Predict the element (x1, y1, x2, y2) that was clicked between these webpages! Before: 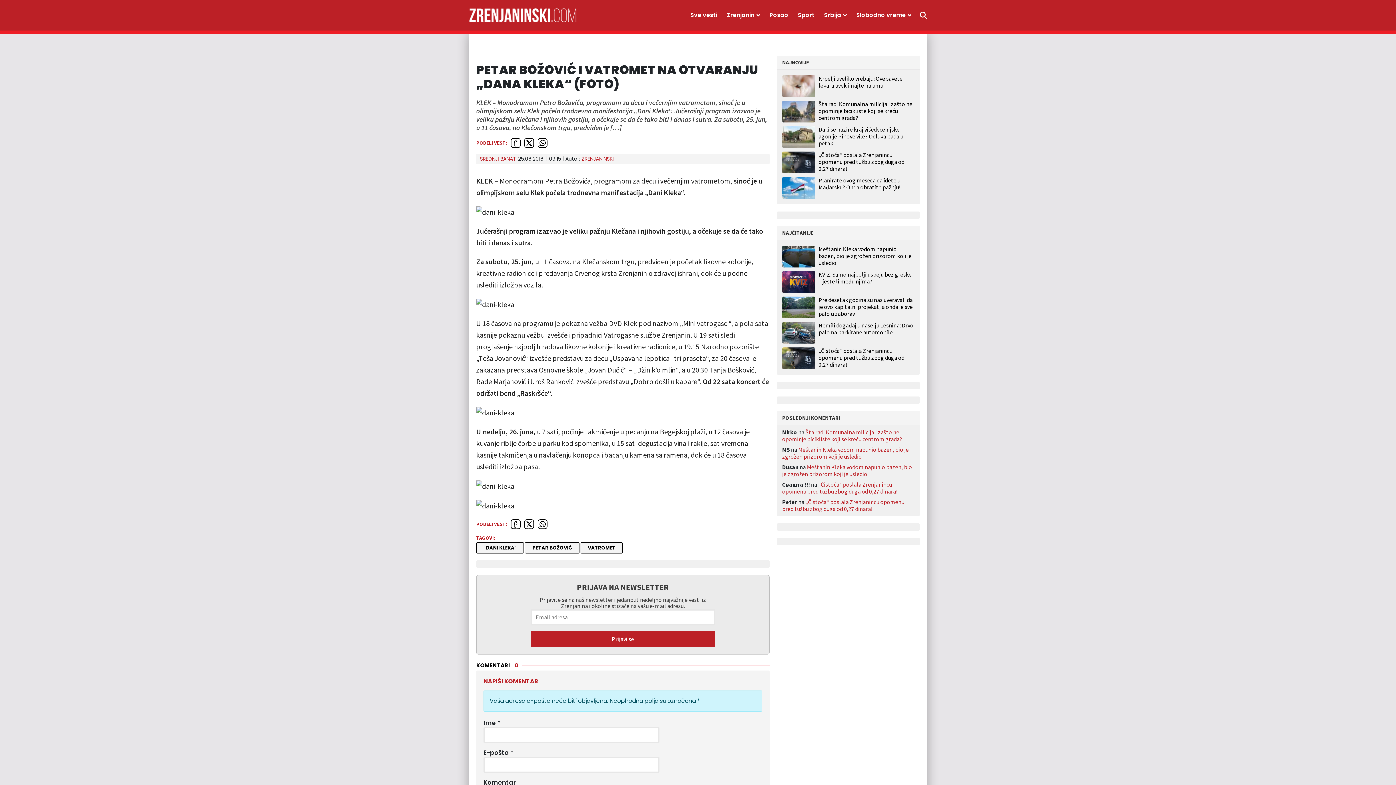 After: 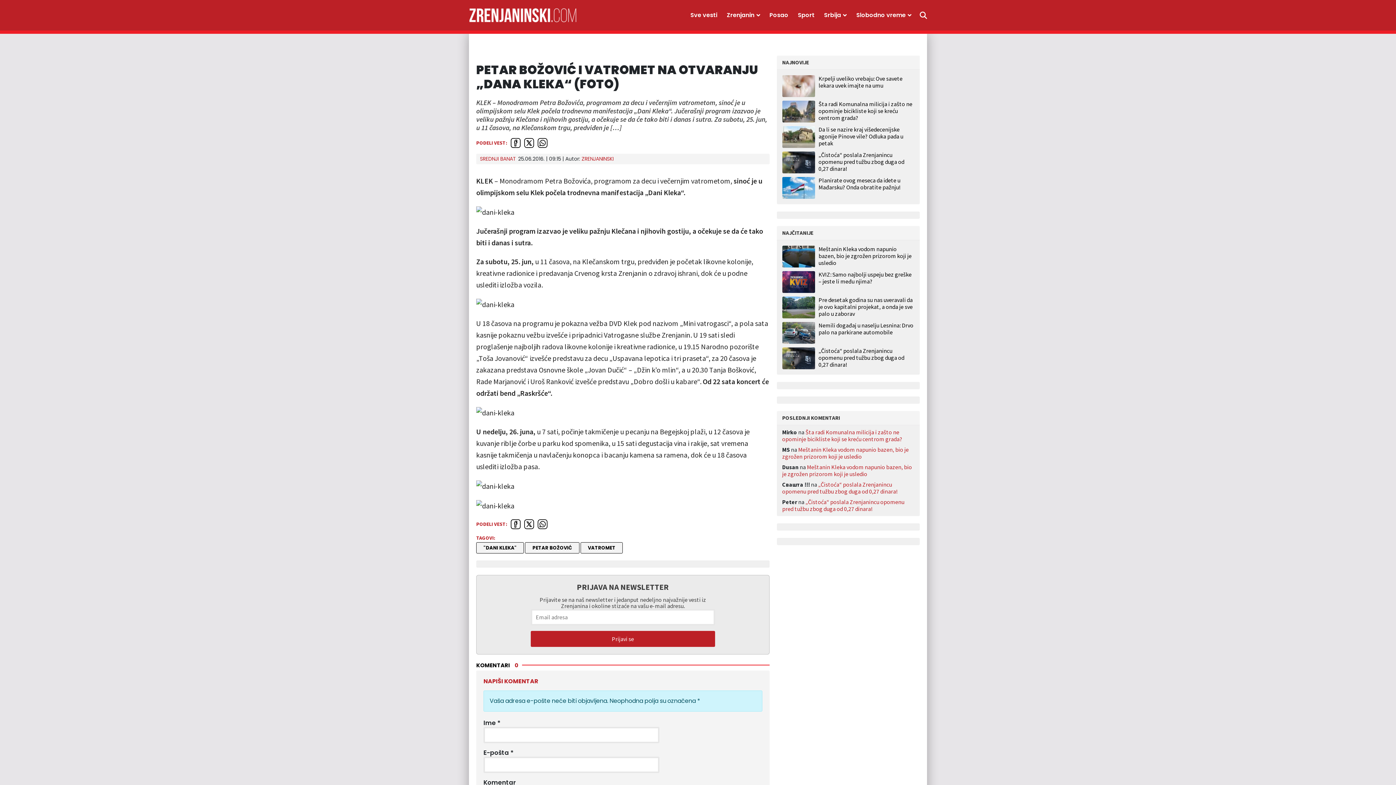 Action: bbox: (524, 137, 534, 147)